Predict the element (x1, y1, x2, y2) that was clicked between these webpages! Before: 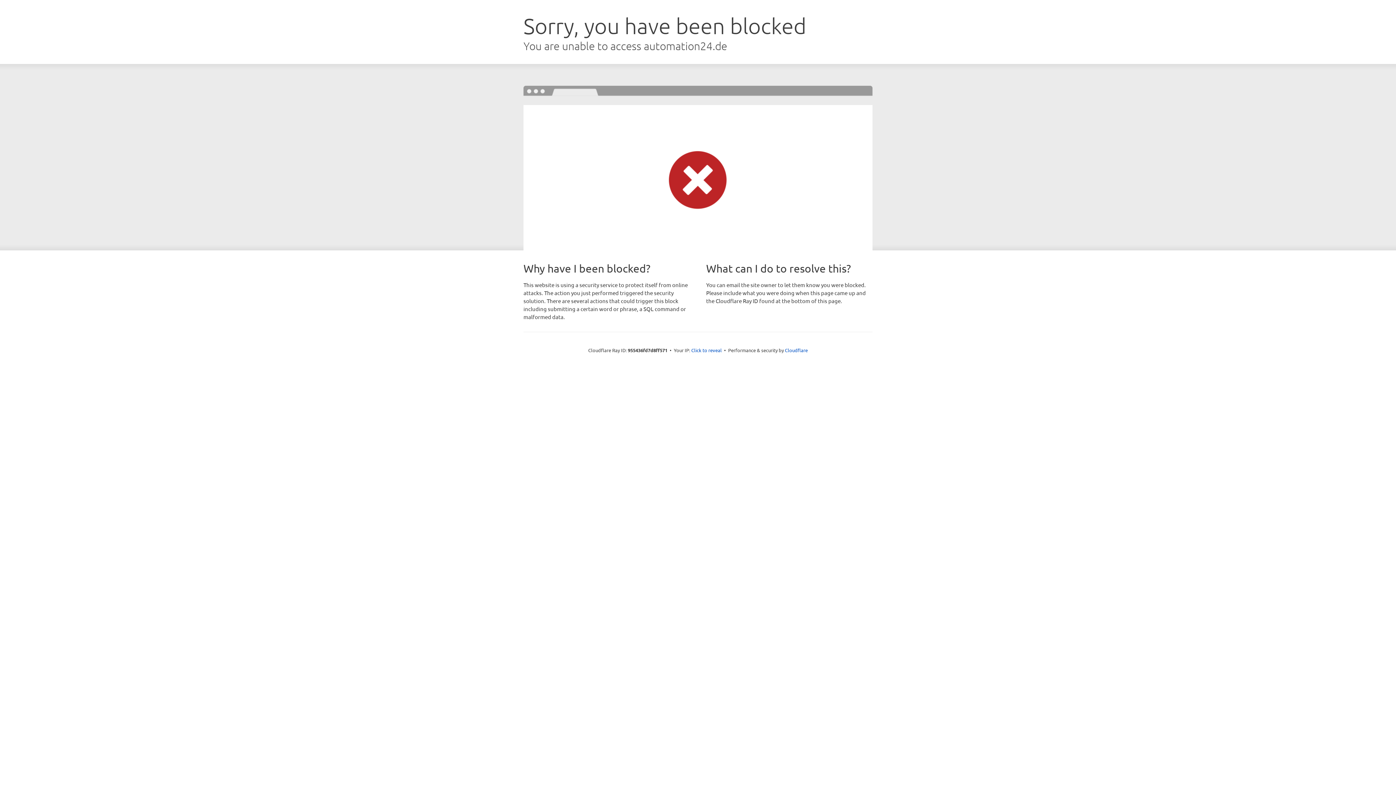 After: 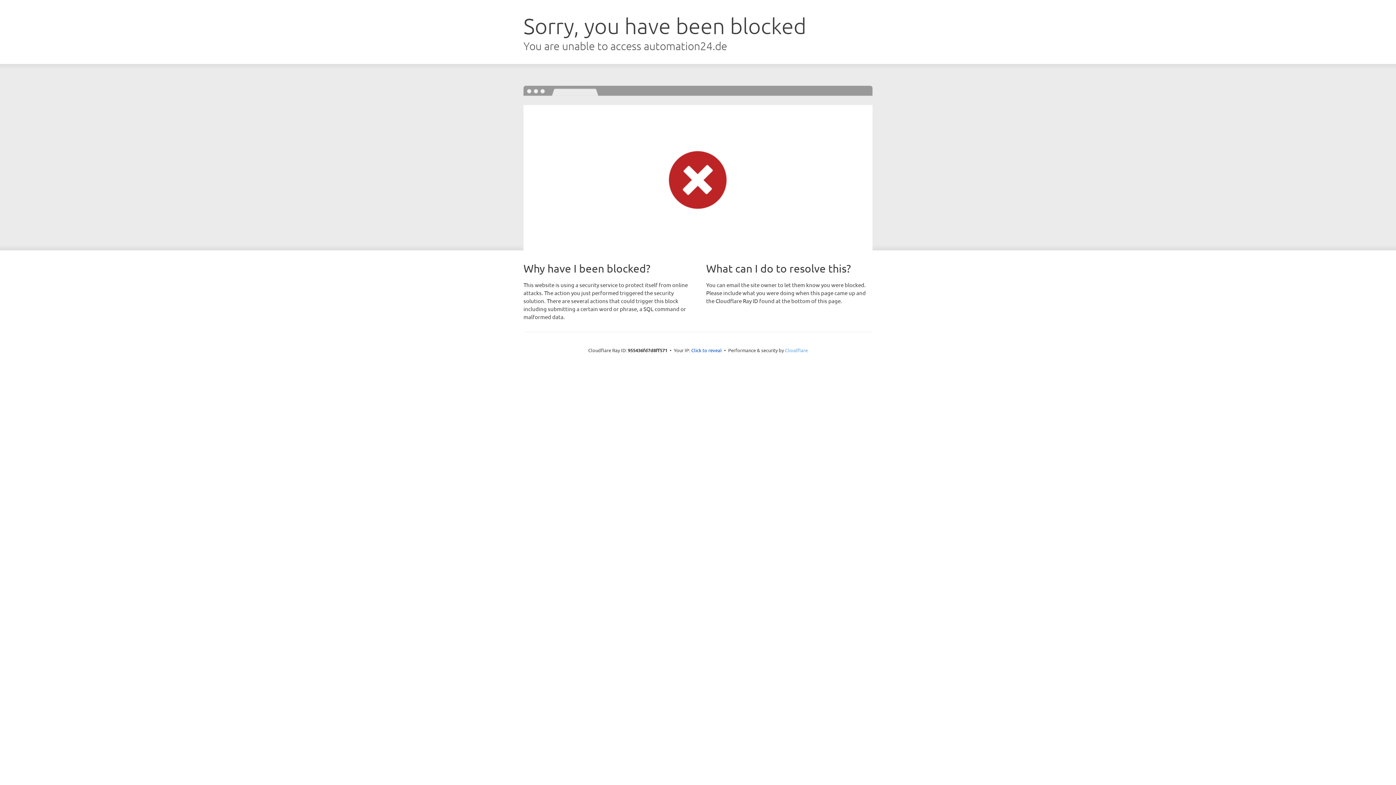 Action: label: Cloudflare bbox: (785, 347, 808, 353)